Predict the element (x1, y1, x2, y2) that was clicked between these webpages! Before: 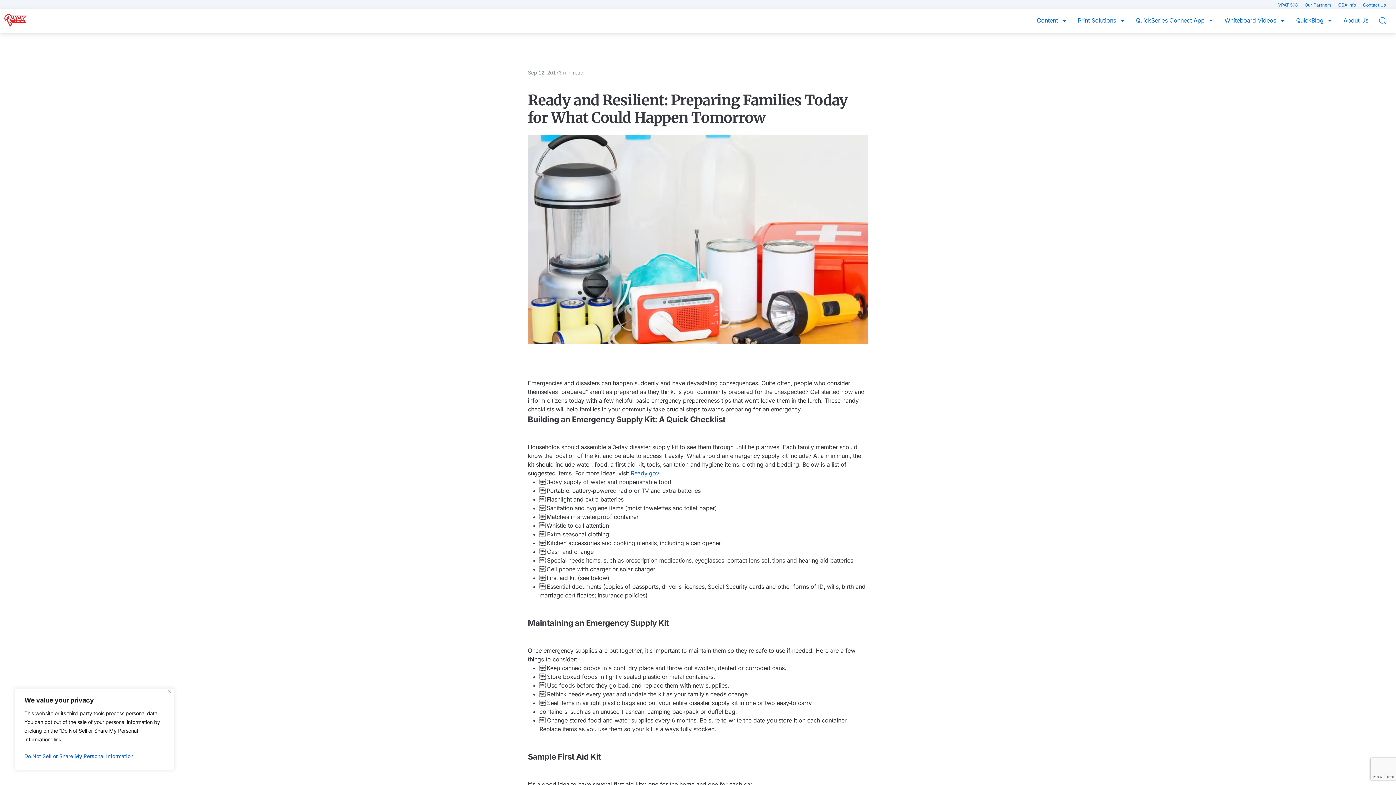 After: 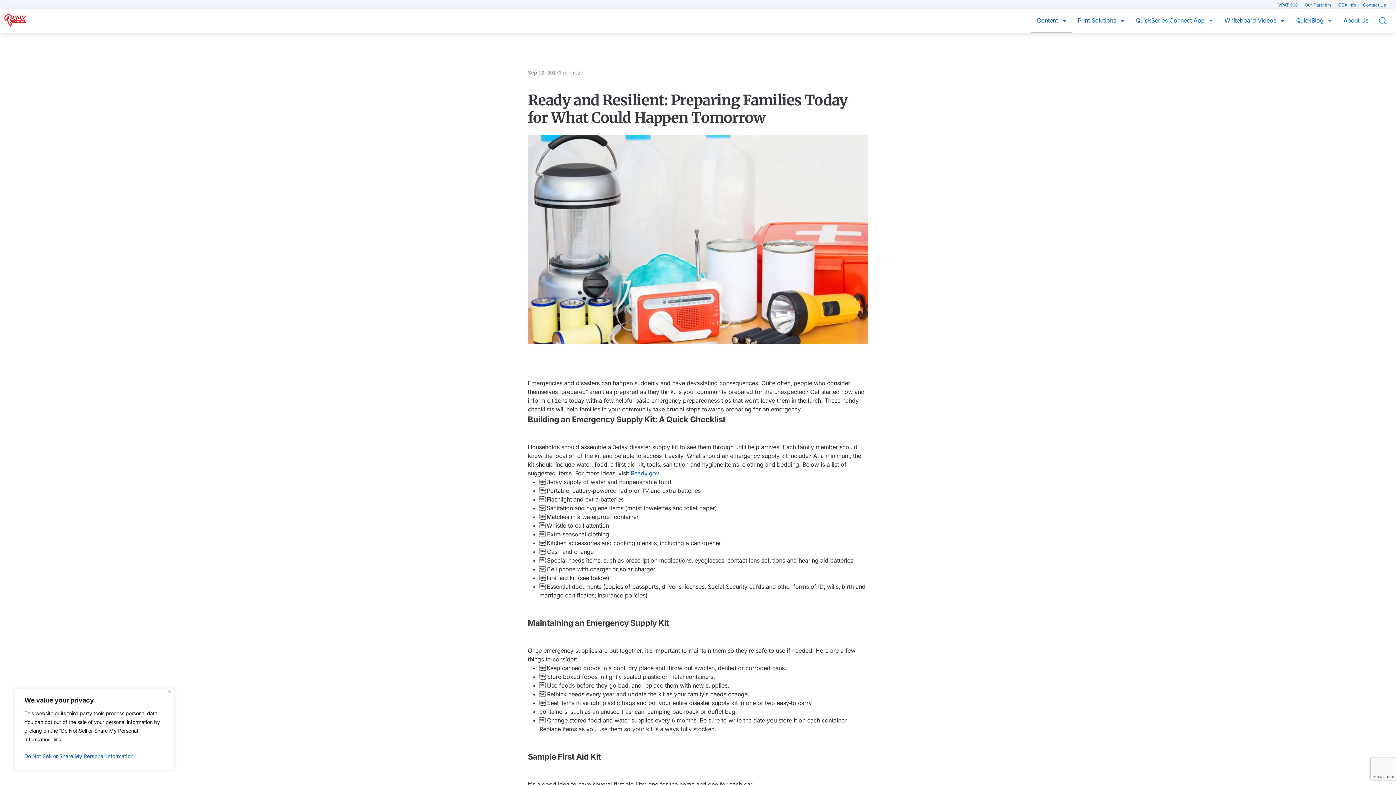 Action: bbox: (1031, 16, 1072, 33) label: Content 